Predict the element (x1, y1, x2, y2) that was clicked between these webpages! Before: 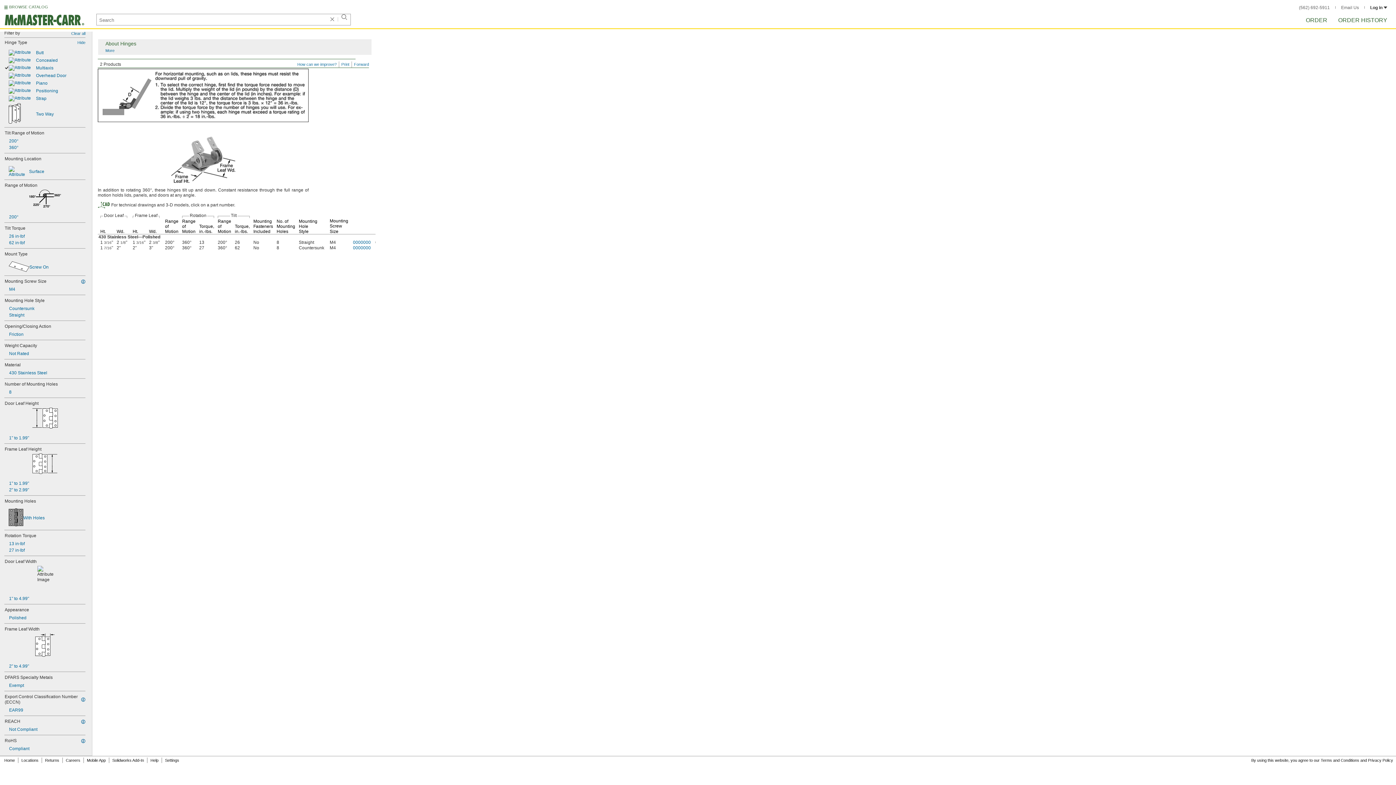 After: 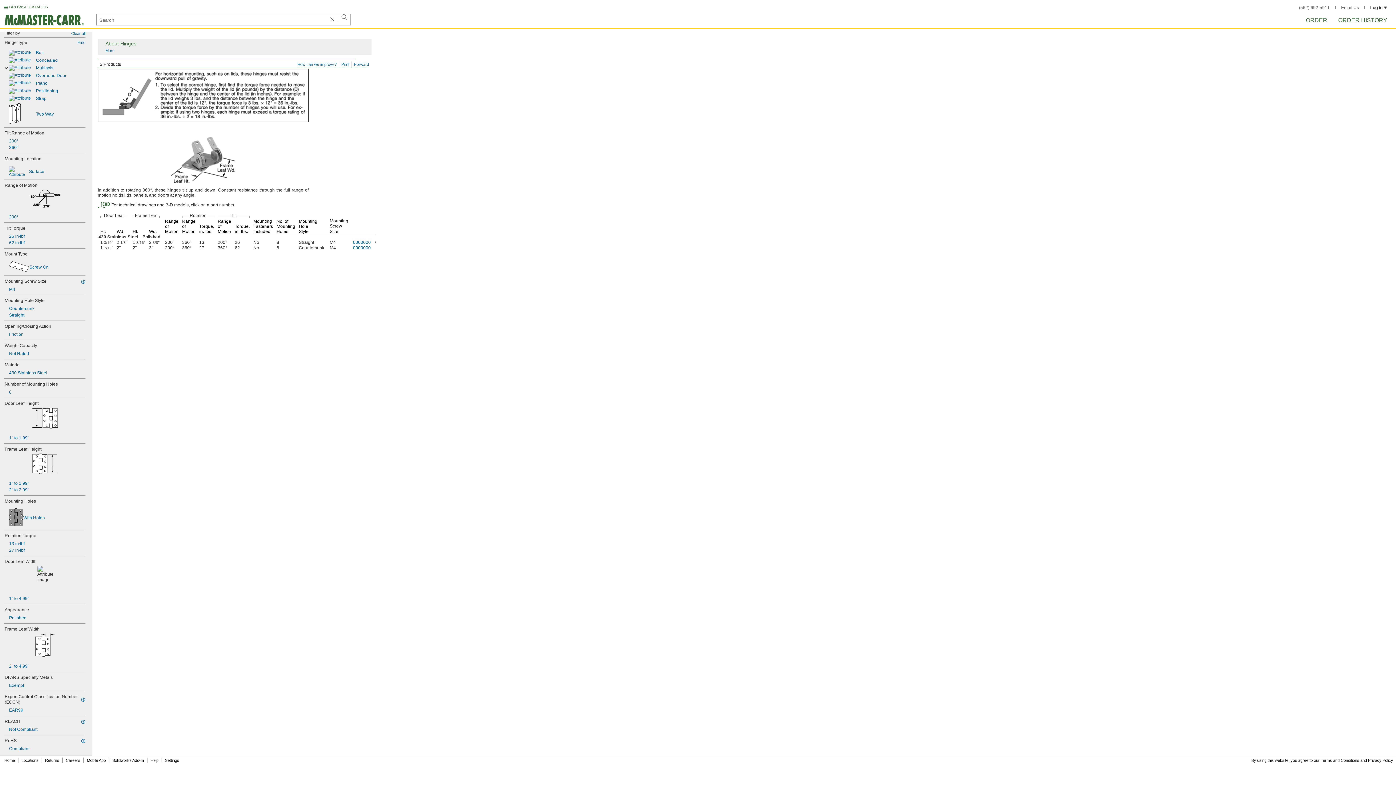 Action: label: 27 in·lbf bbox: (4, 546, 85, 553)